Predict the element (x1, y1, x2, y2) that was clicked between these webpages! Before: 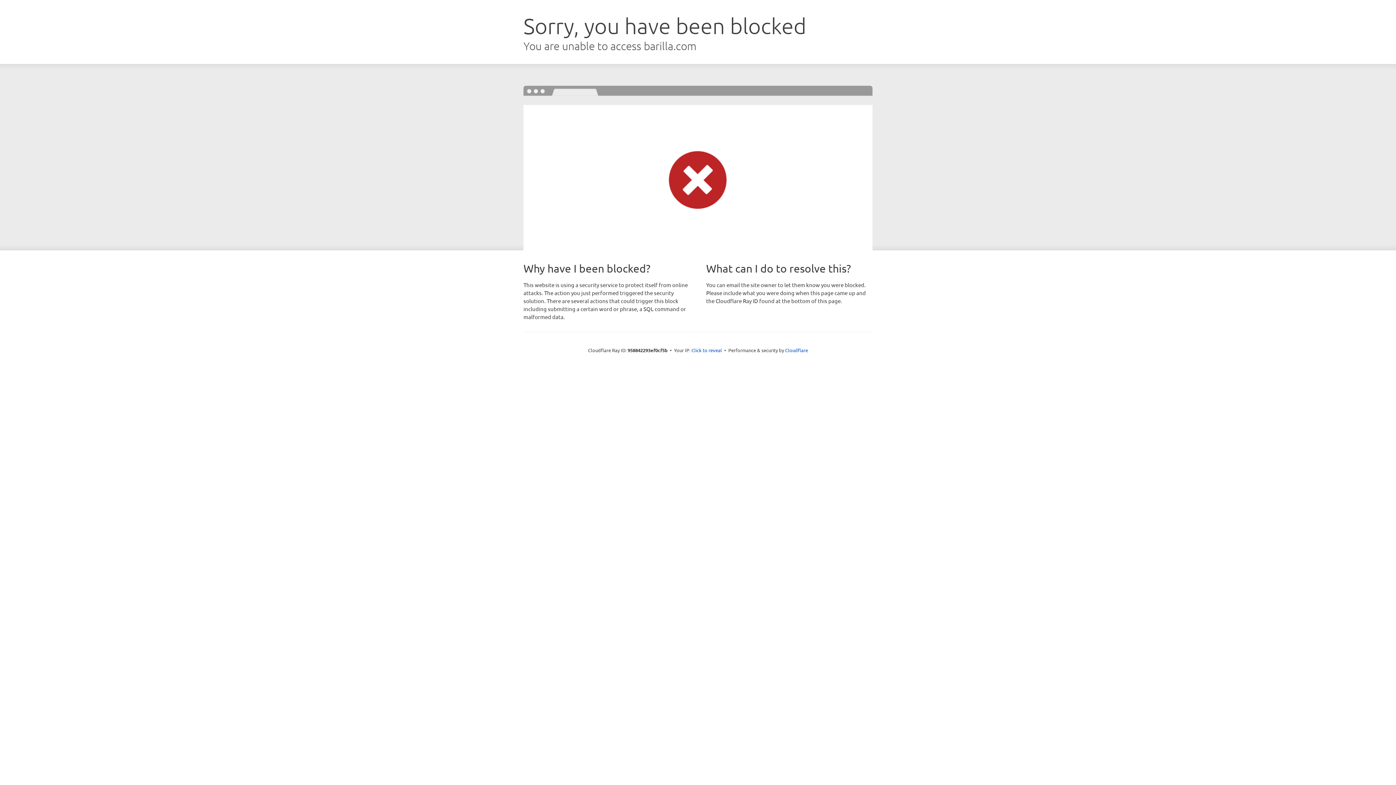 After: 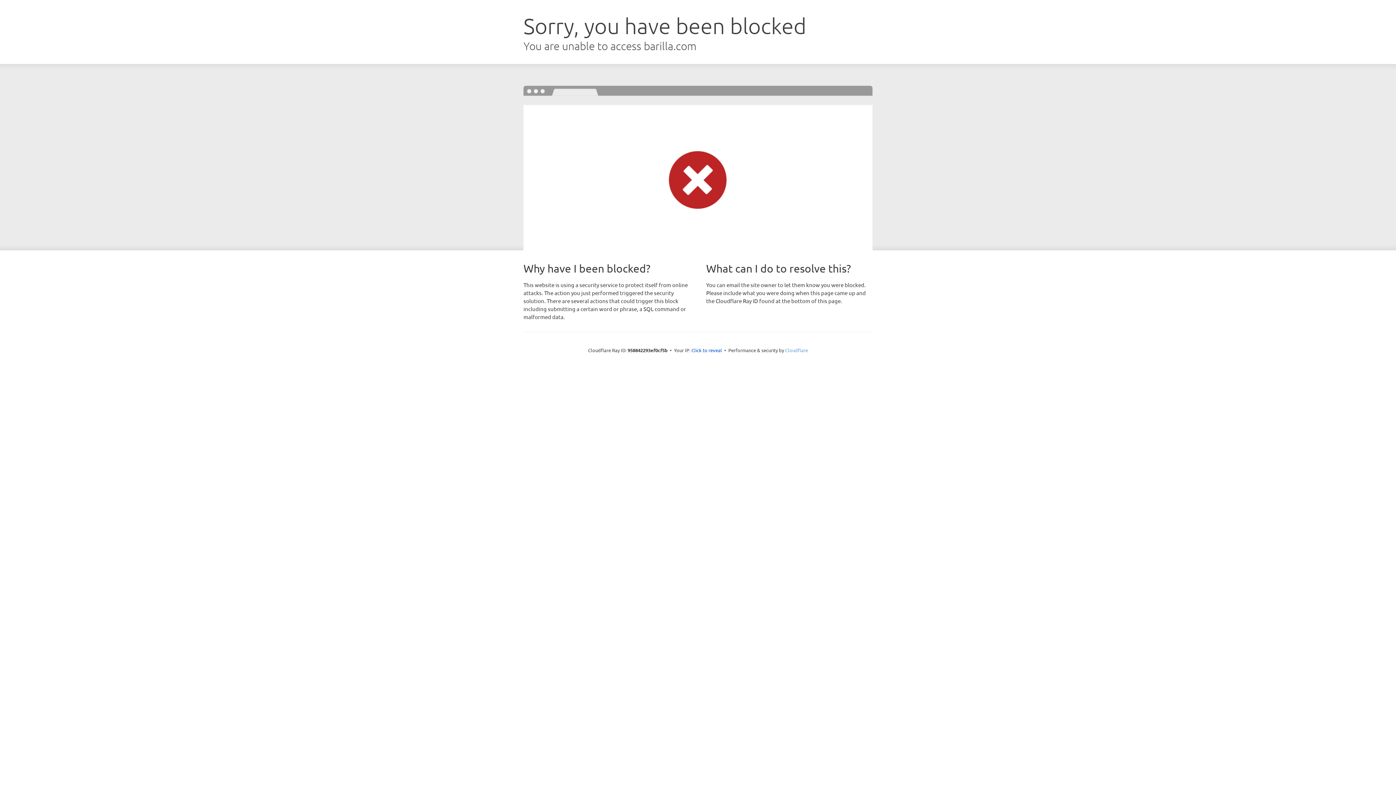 Action: label: Cloudflare bbox: (785, 347, 808, 353)